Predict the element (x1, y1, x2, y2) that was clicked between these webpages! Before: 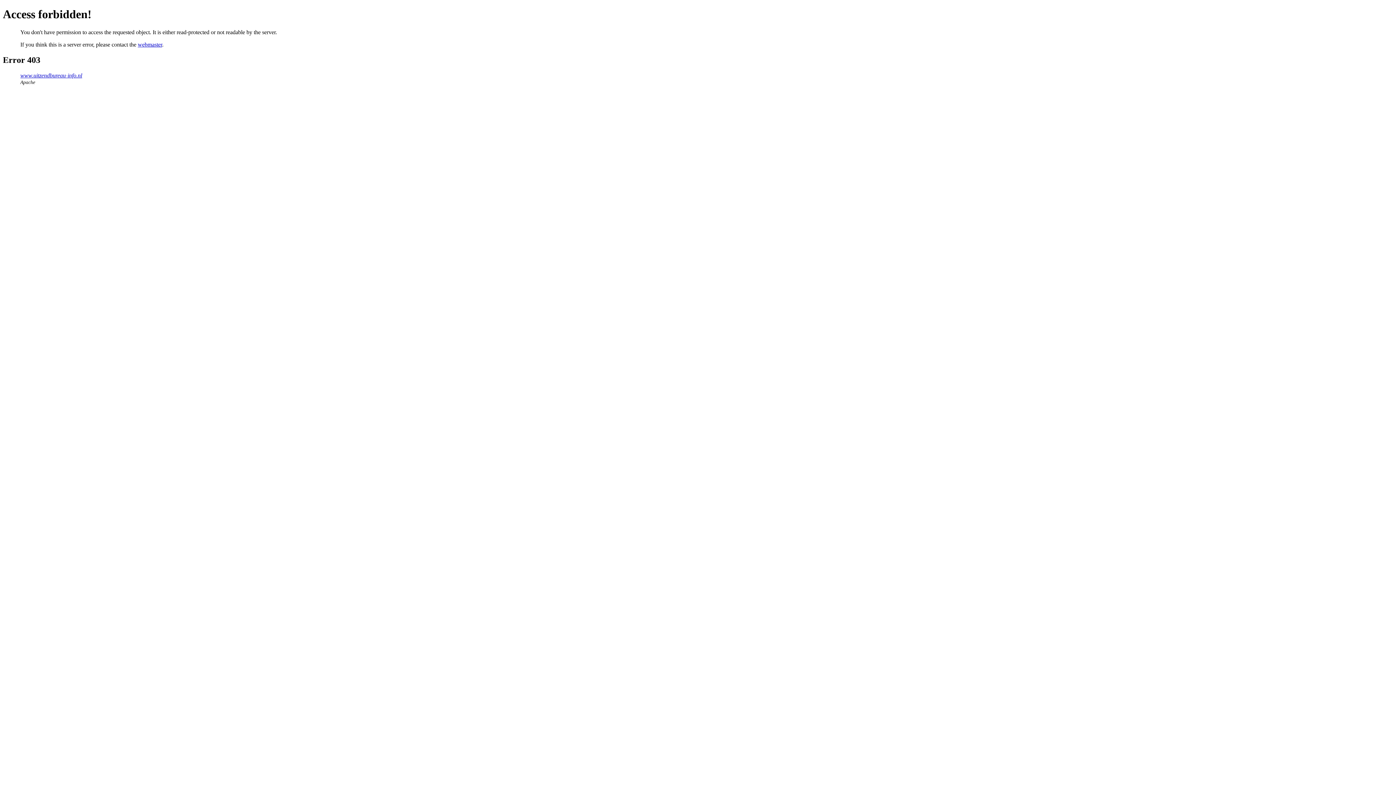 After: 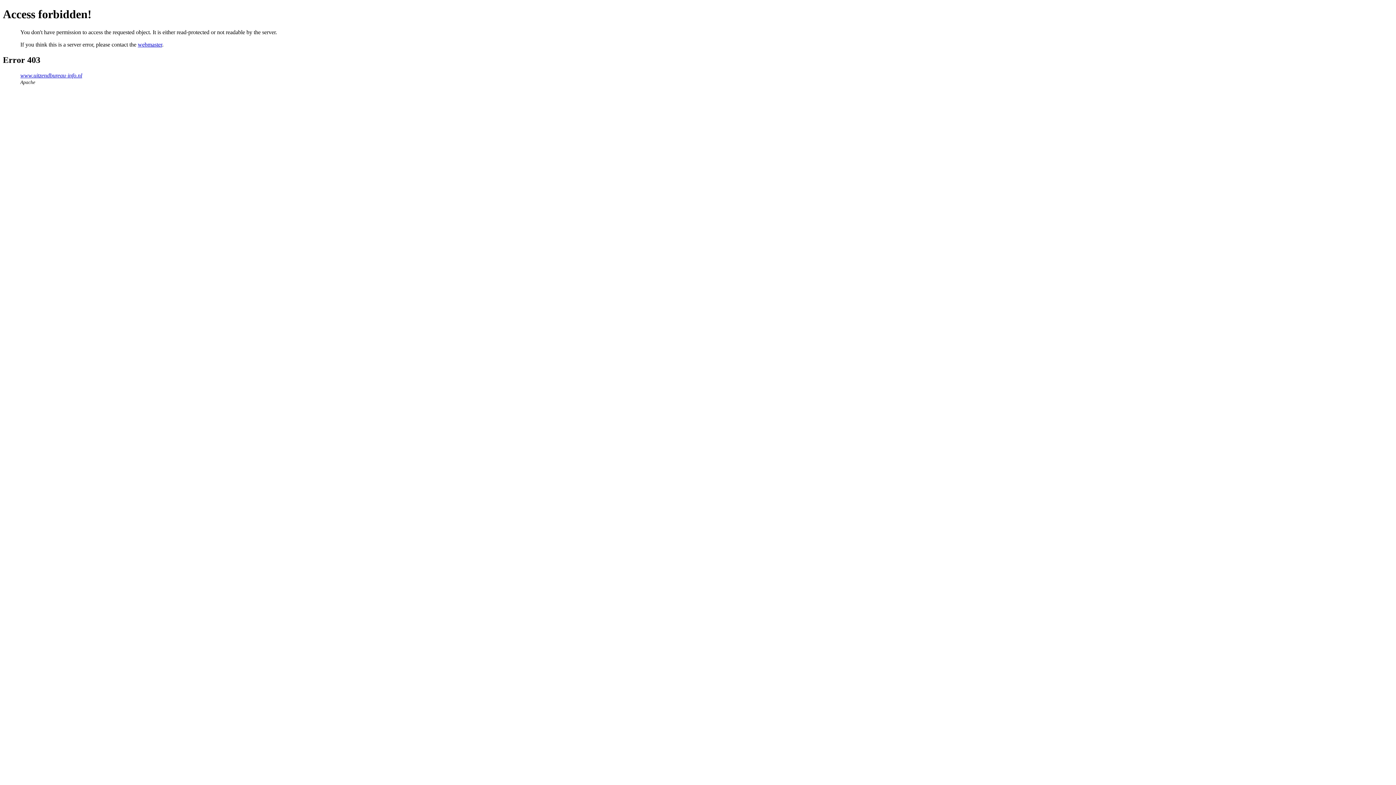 Action: label: webmaster bbox: (137, 41, 162, 47)